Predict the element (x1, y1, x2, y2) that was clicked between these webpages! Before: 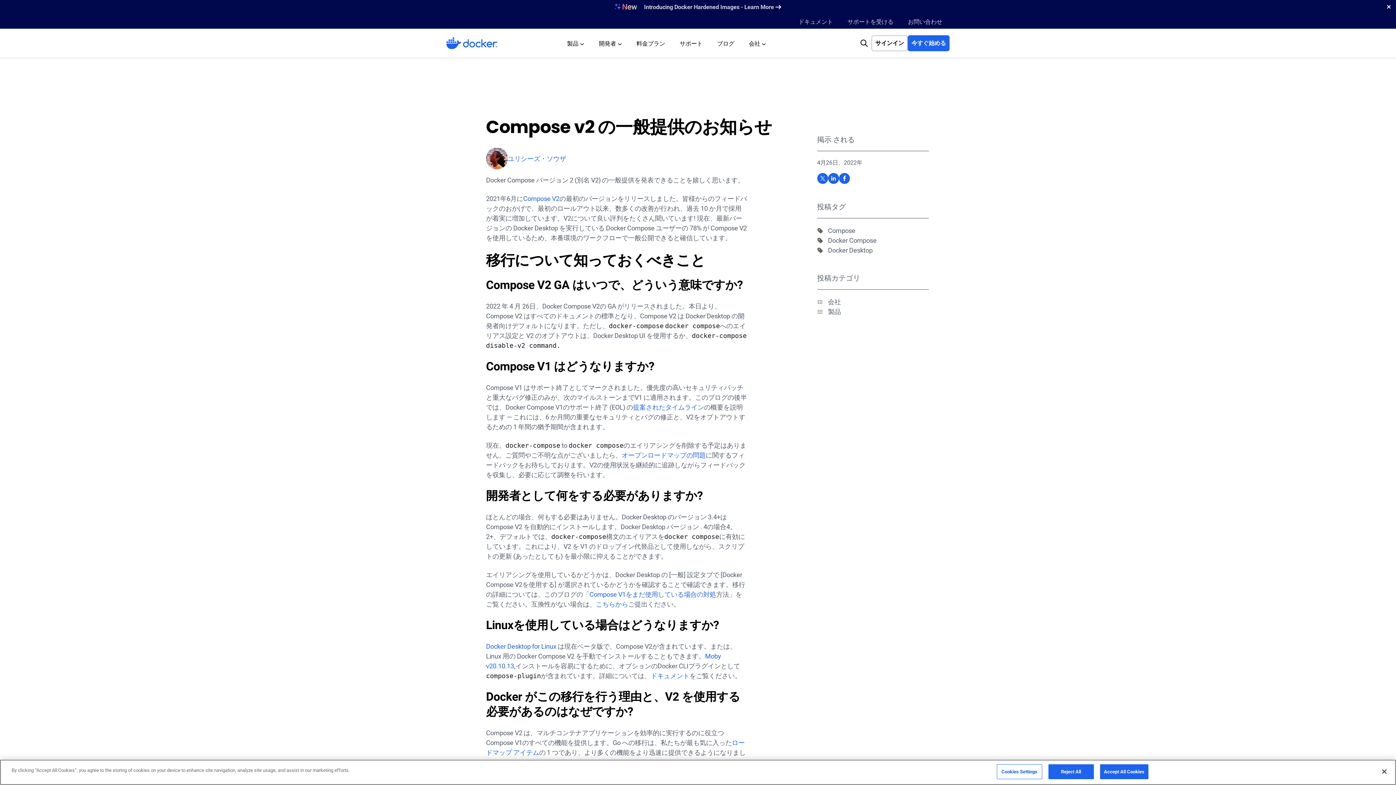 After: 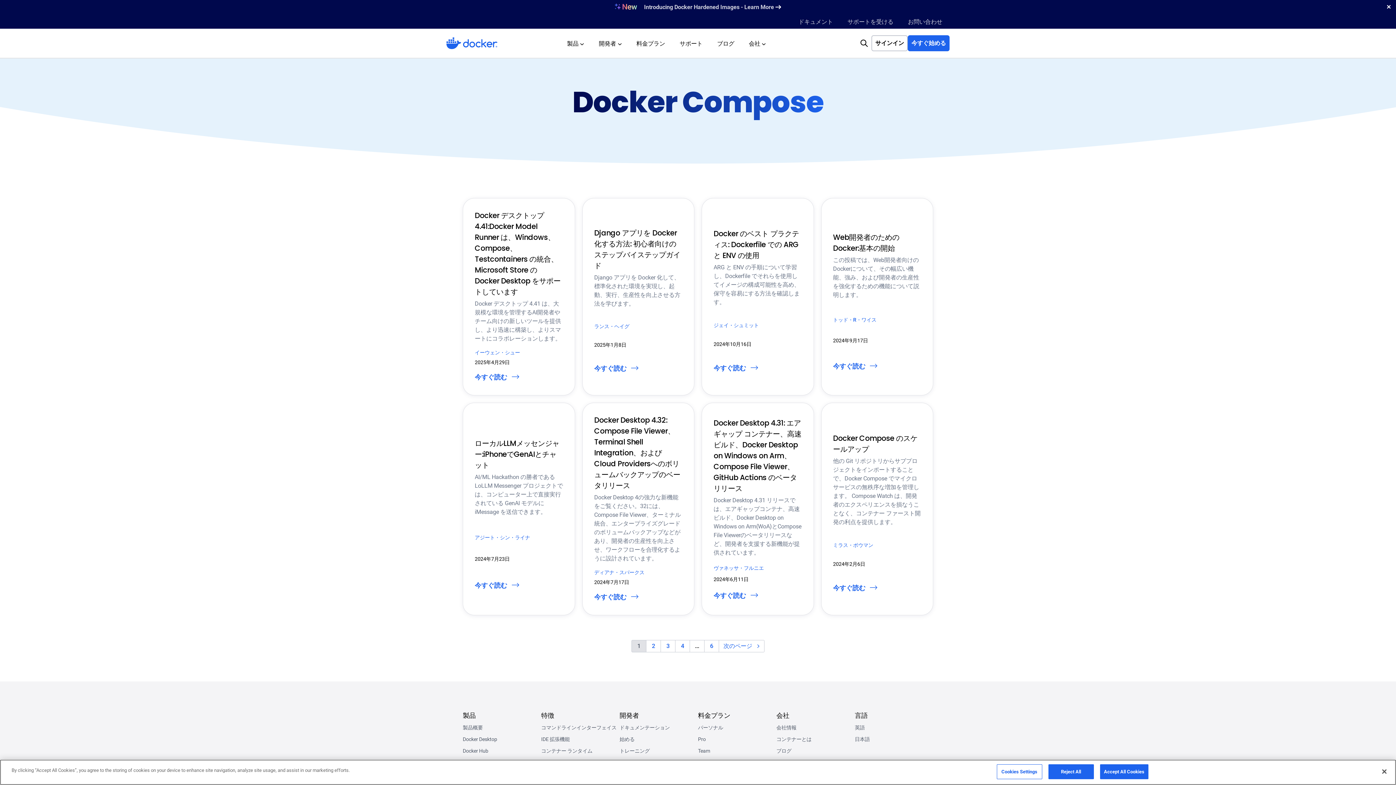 Action: label: Docker Compose bbox: (828, 236, 876, 244)